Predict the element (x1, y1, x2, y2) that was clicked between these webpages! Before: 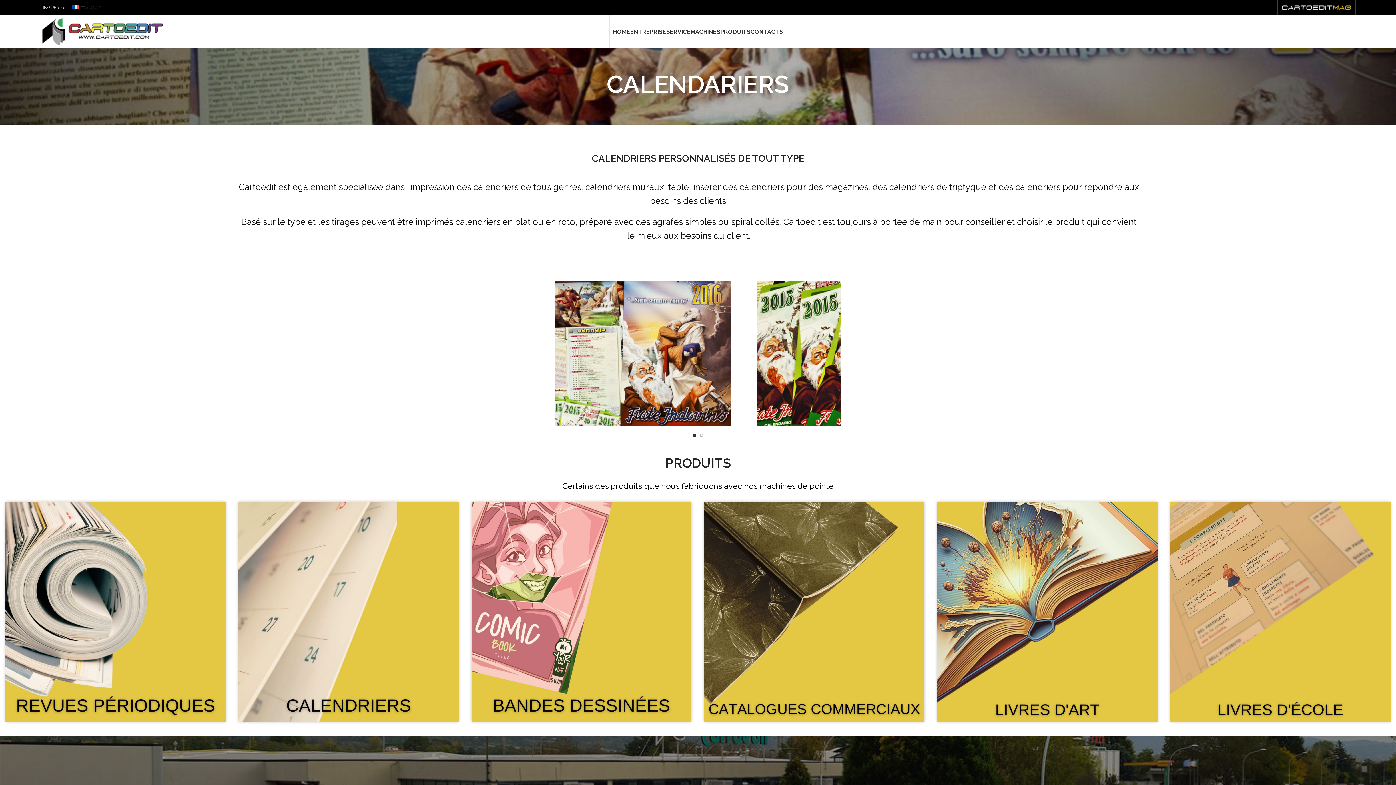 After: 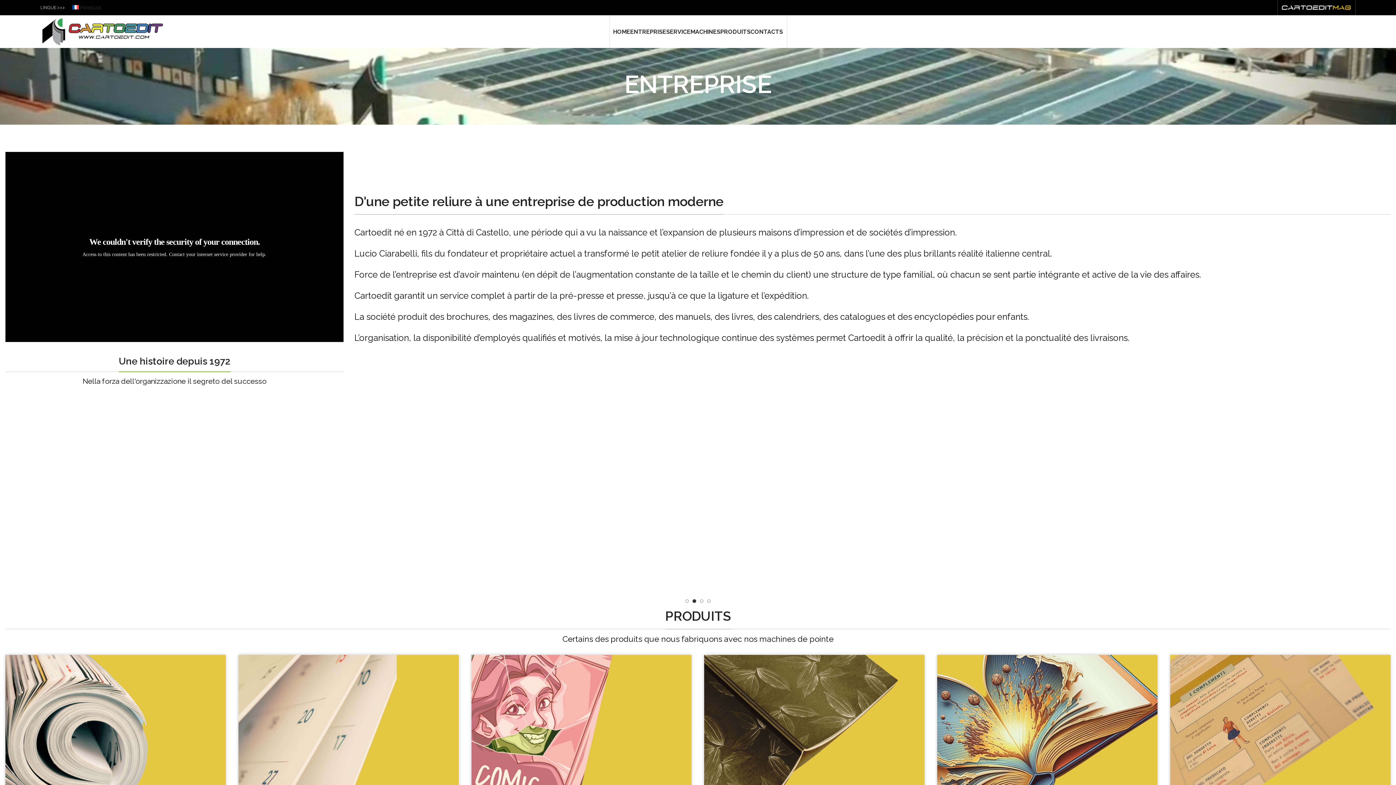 Action: label: ENTREPRISE bbox: (630, 15, 666, 48)